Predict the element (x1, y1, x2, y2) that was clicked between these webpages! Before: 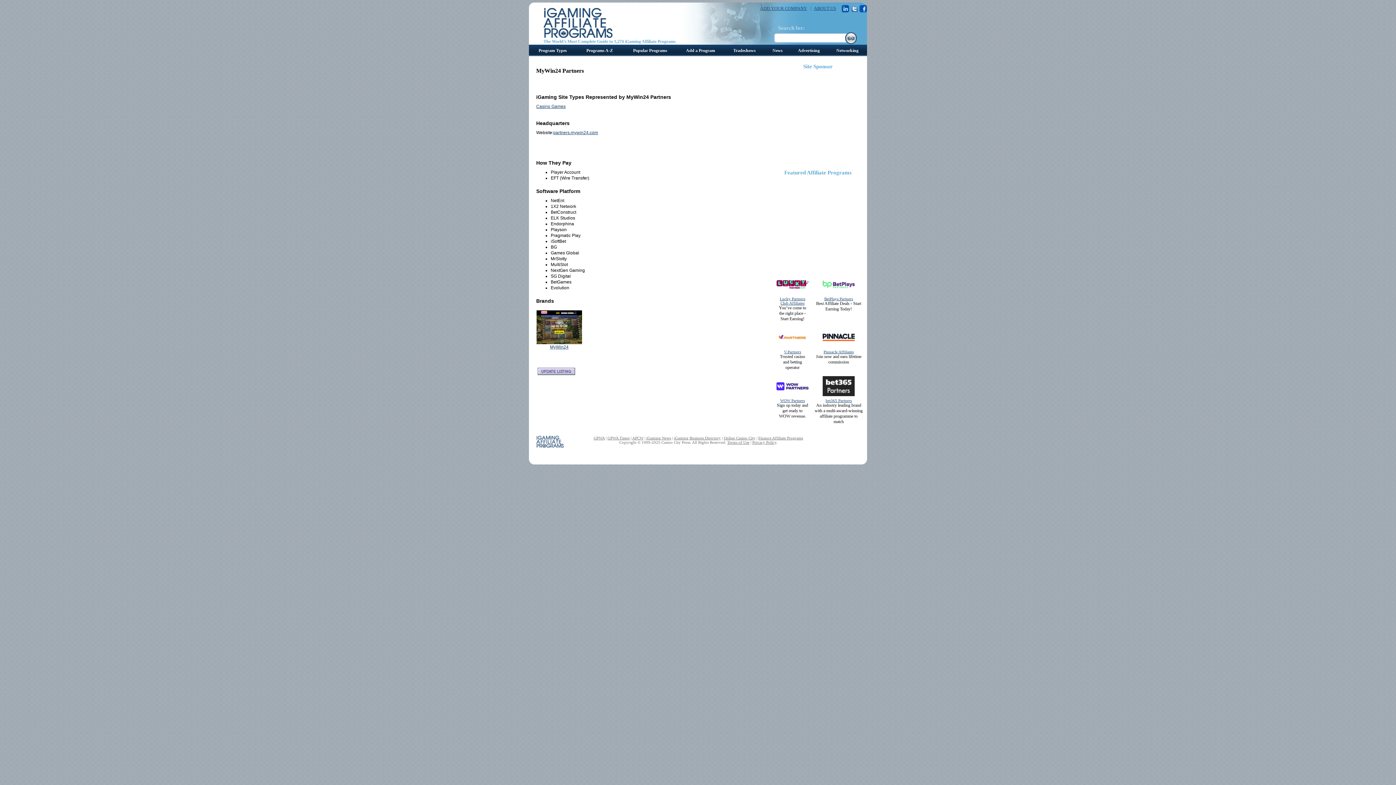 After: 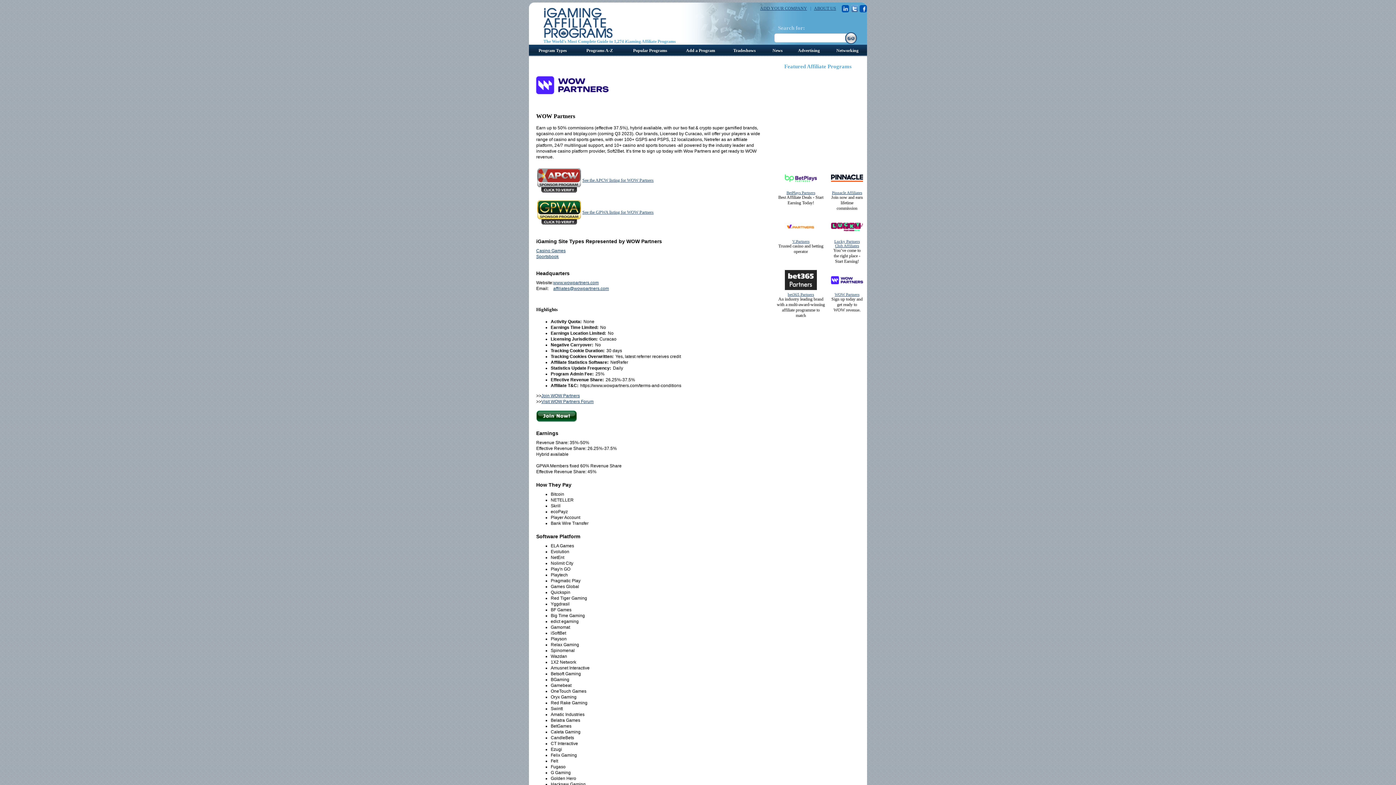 Action: bbox: (776, 392, 808, 397)